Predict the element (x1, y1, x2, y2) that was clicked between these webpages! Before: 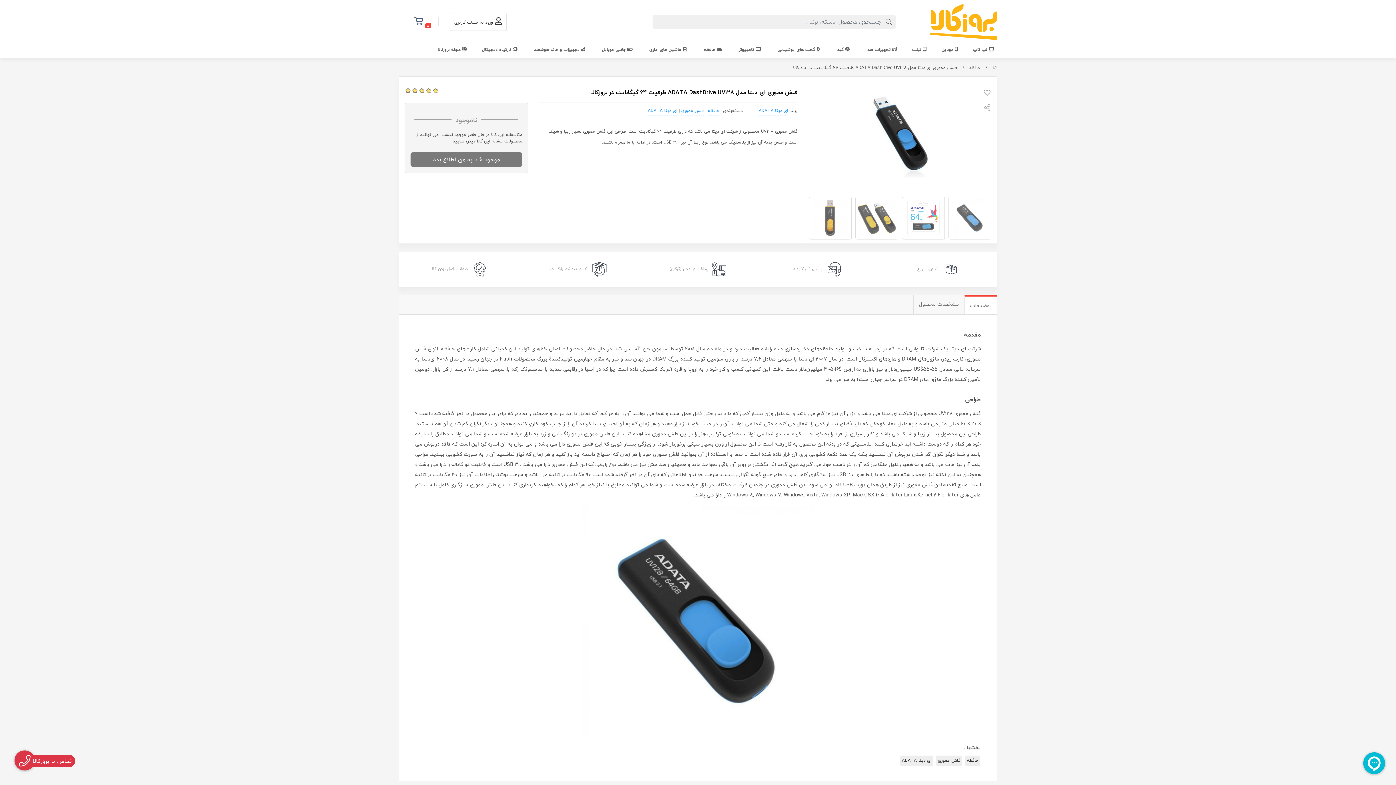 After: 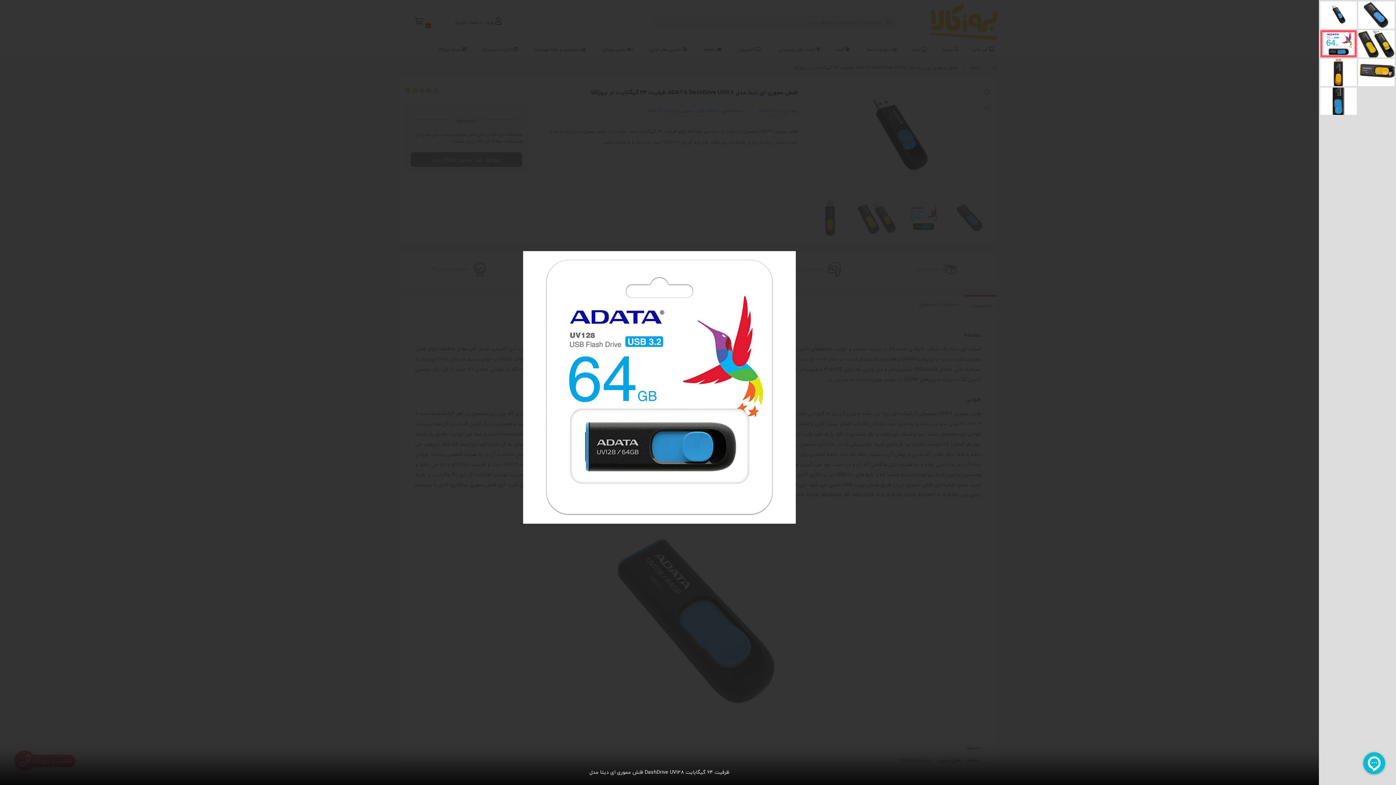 Action: bbox: (900, 196, 946, 239)